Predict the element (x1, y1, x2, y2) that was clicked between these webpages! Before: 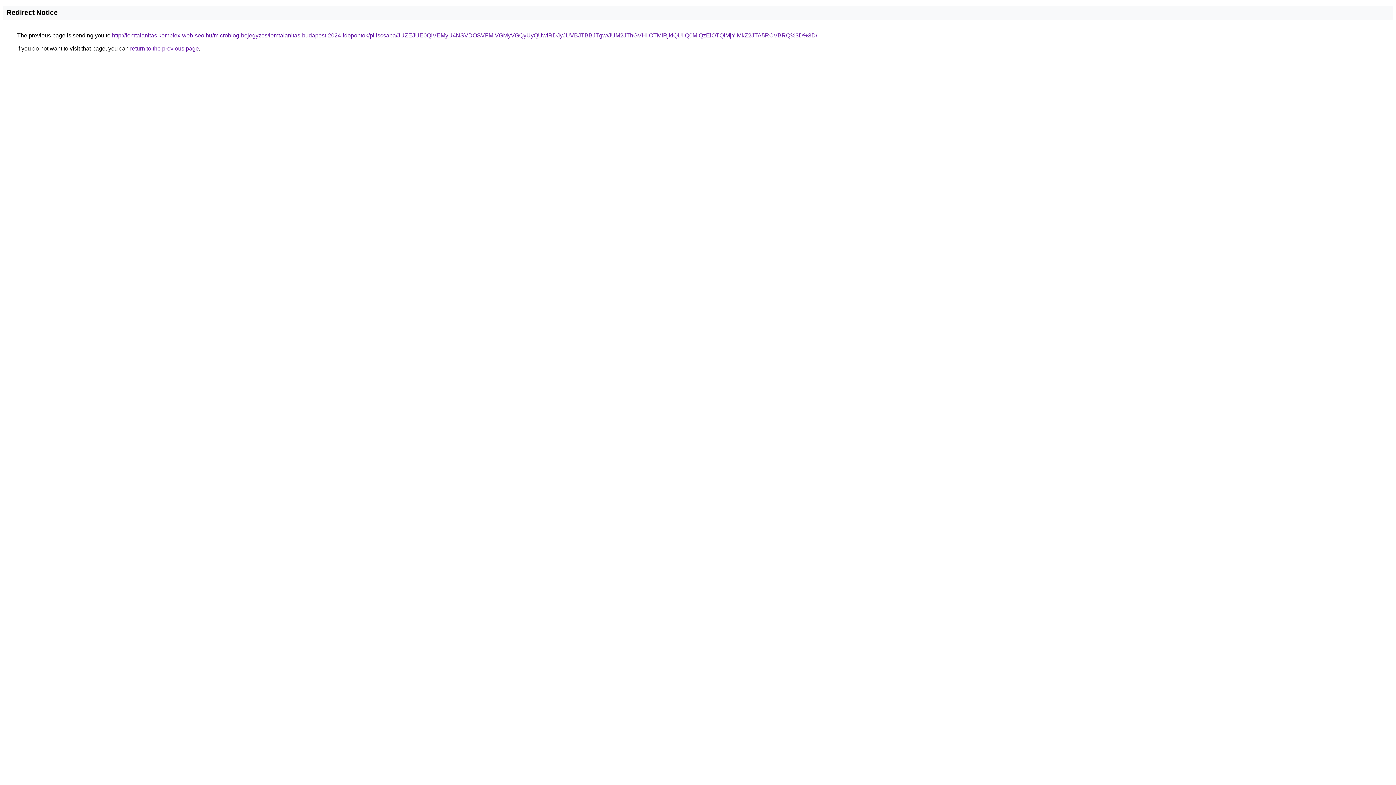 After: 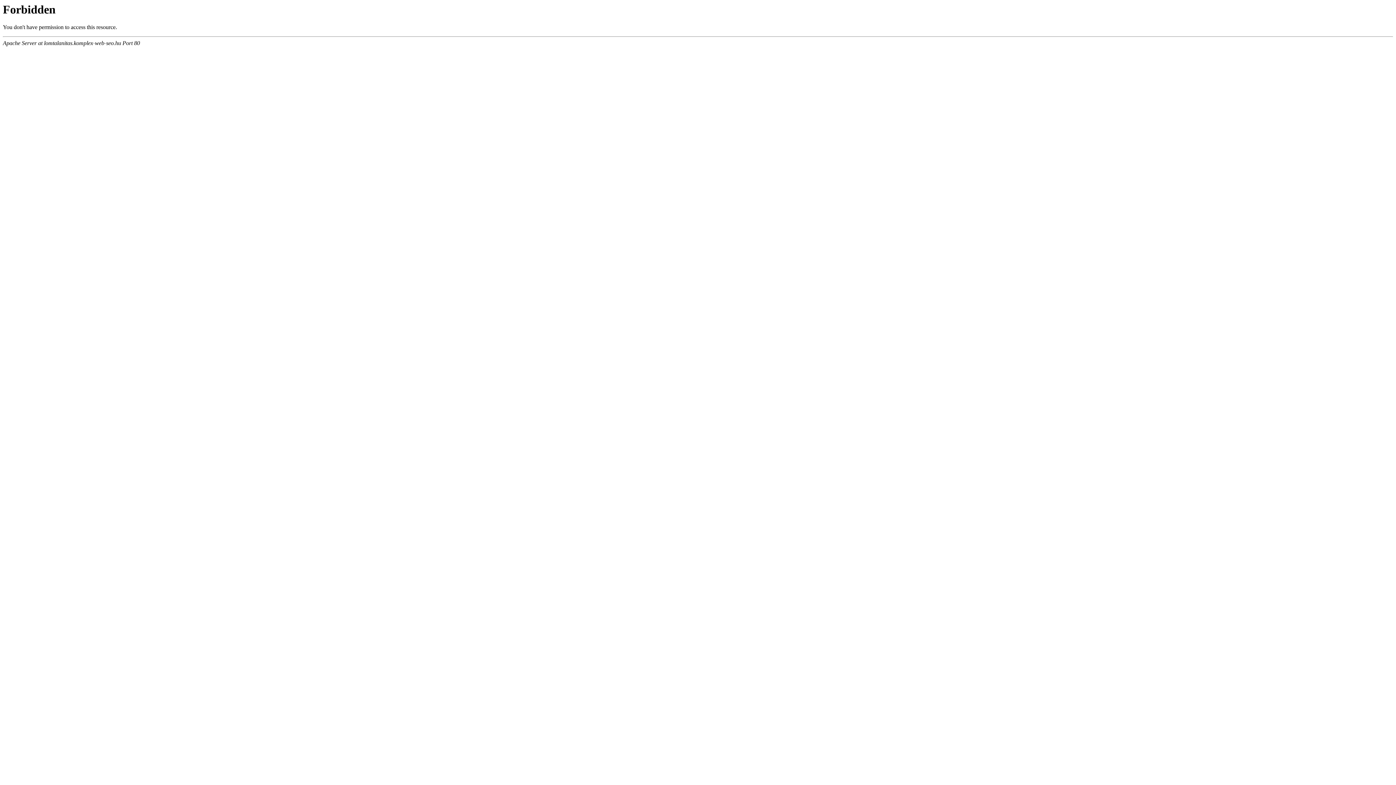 Action: label: http://lomtalanitas.komplex-web-seo.hu/microblog-bejegyzes/lomtalanitas-budapest-2024-idopontok/piliscsaba/JUZEJUE0QiVEMyU4NSVDOSVFMiVGMyVGQyUyQUwlRDJyJUVBJTBBJTgw/JUM2JThGVHIlOTMlRjklQUIlQ0MlQzElOTQlMjYlMkZ2JTA5RCVBRQ%3D%3D/ bbox: (112, 32, 817, 38)